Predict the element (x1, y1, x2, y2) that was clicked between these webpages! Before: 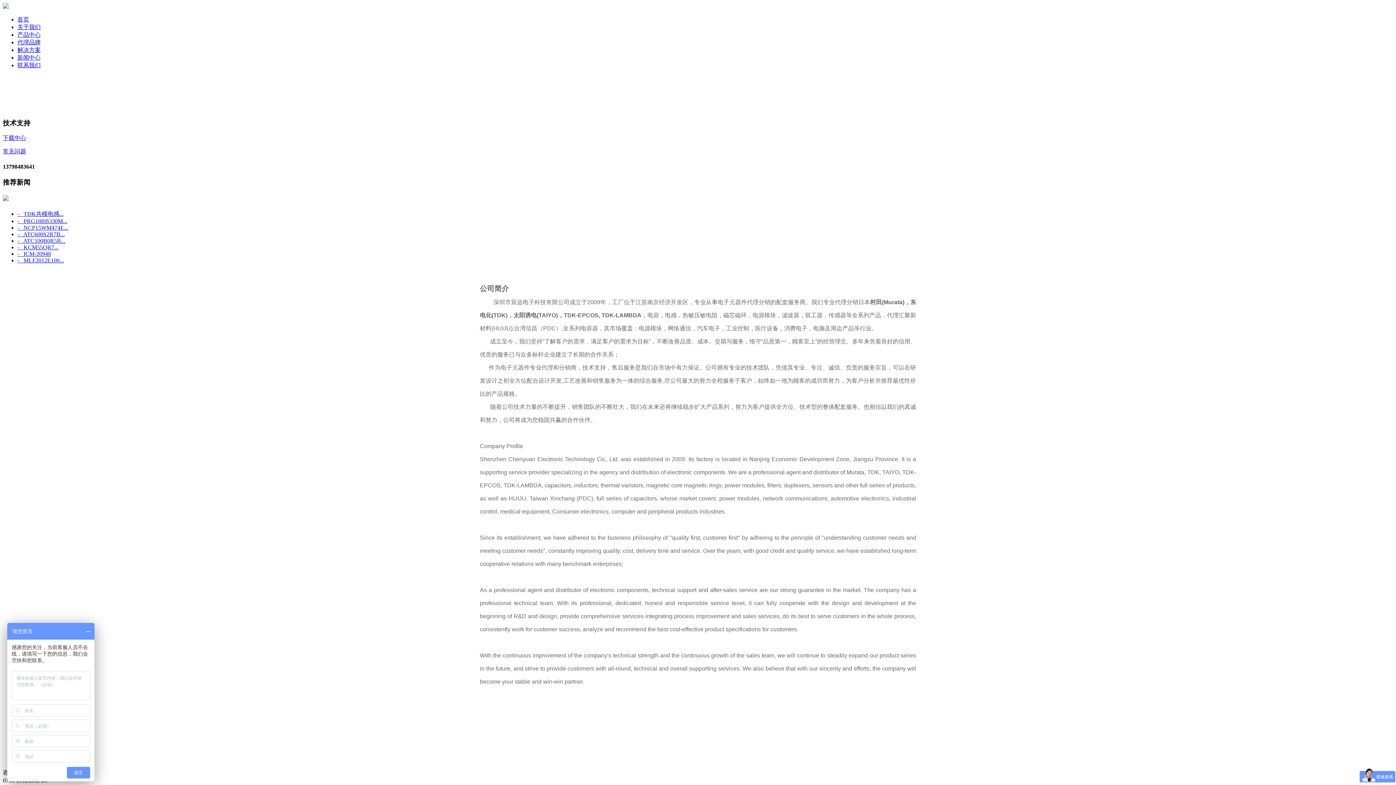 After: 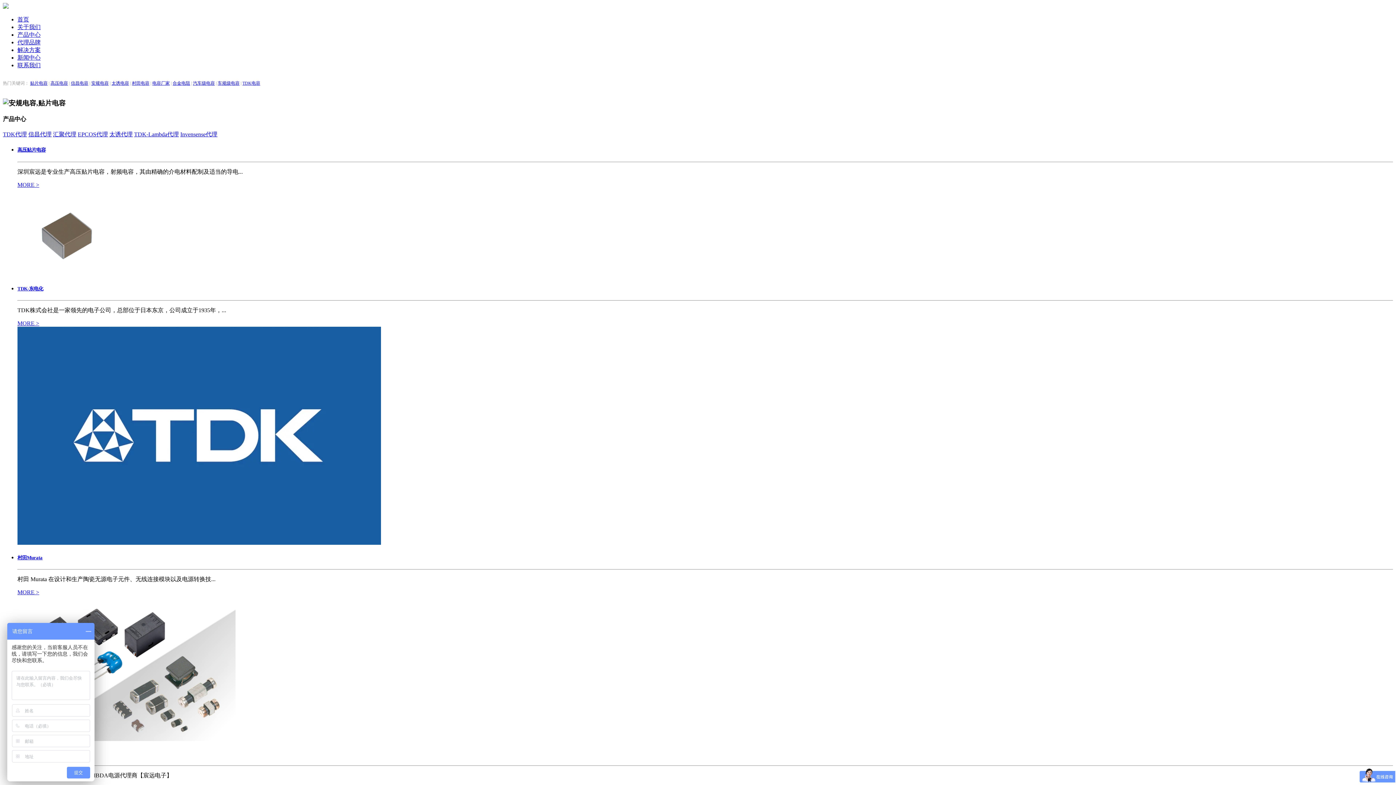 Action: bbox: (2, 3, 8, 9)